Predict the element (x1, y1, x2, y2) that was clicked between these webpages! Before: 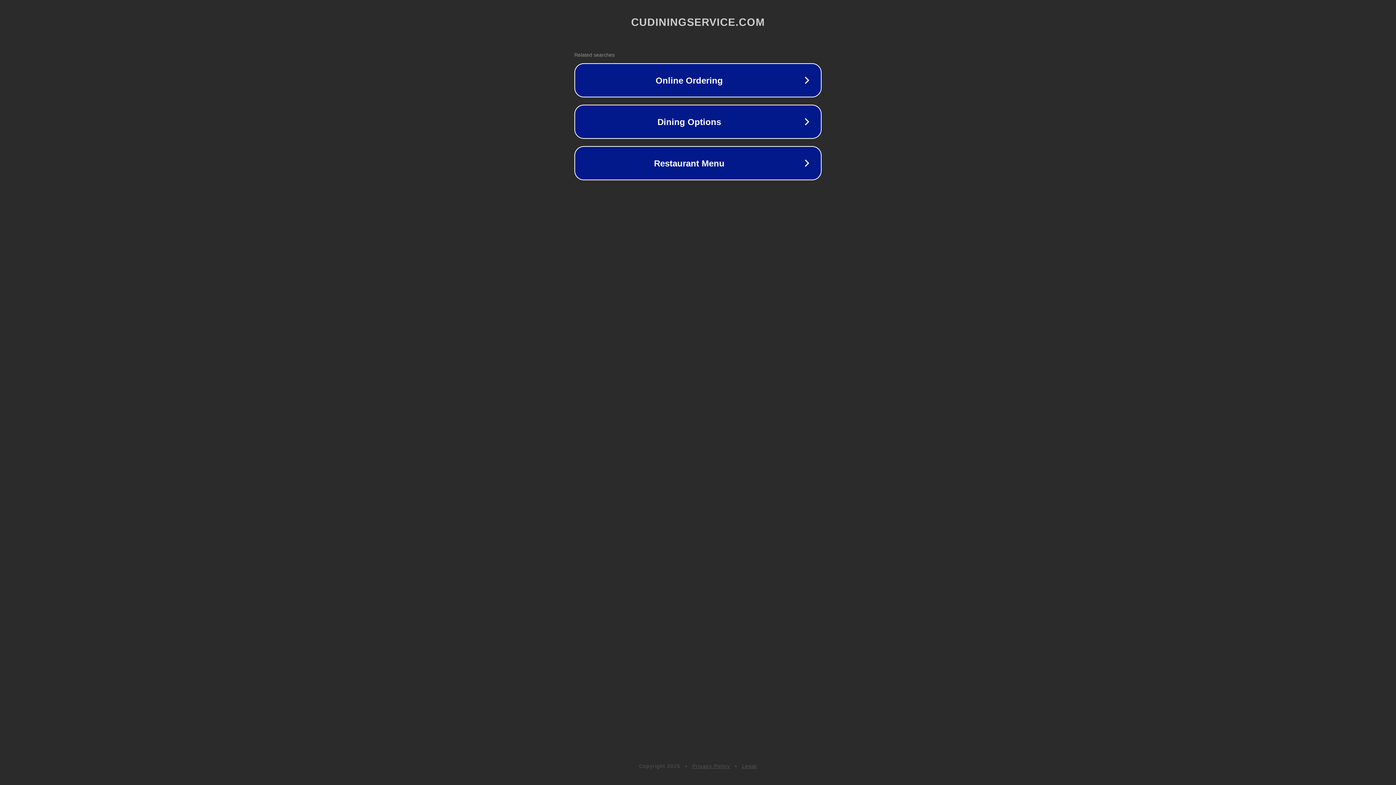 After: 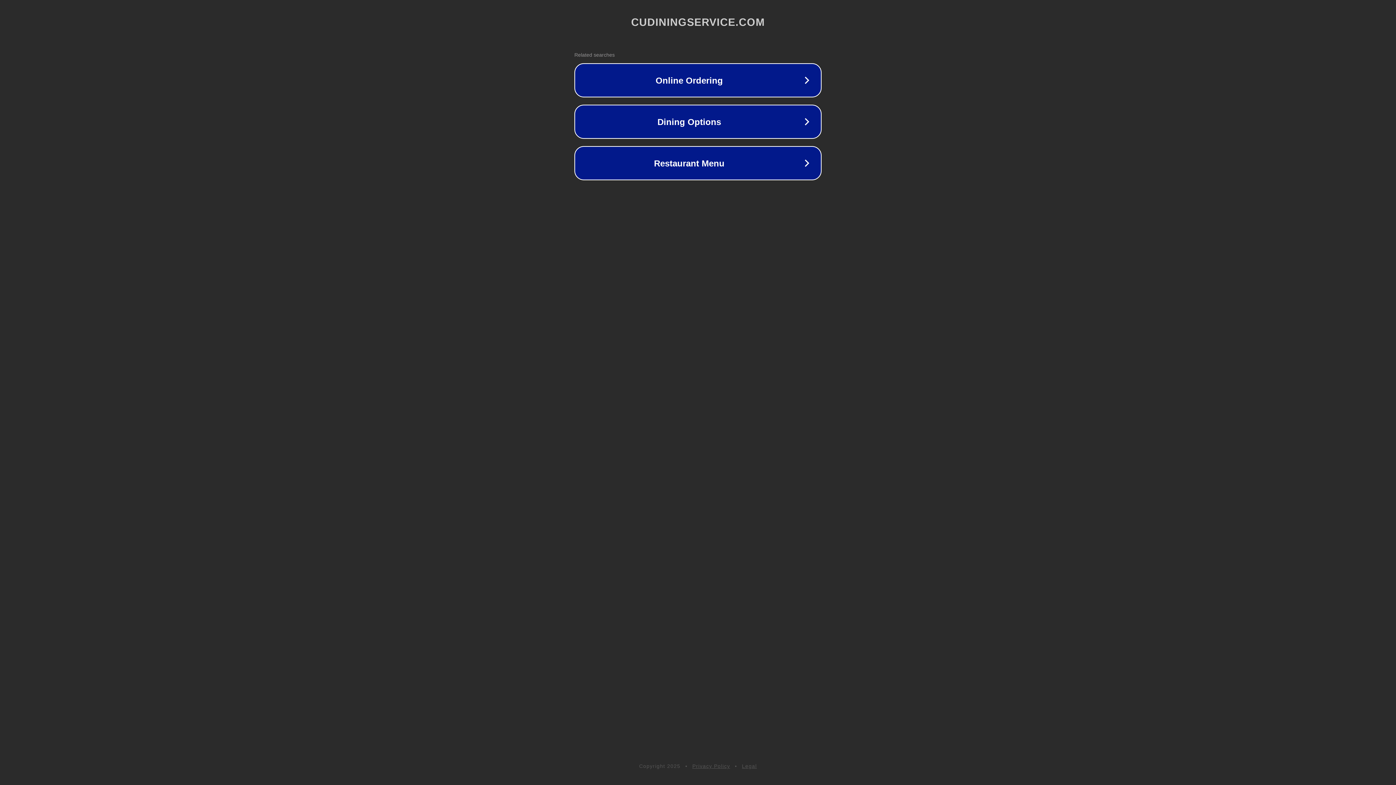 Action: label: Privacy Policy bbox: (692, 763, 730, 769)